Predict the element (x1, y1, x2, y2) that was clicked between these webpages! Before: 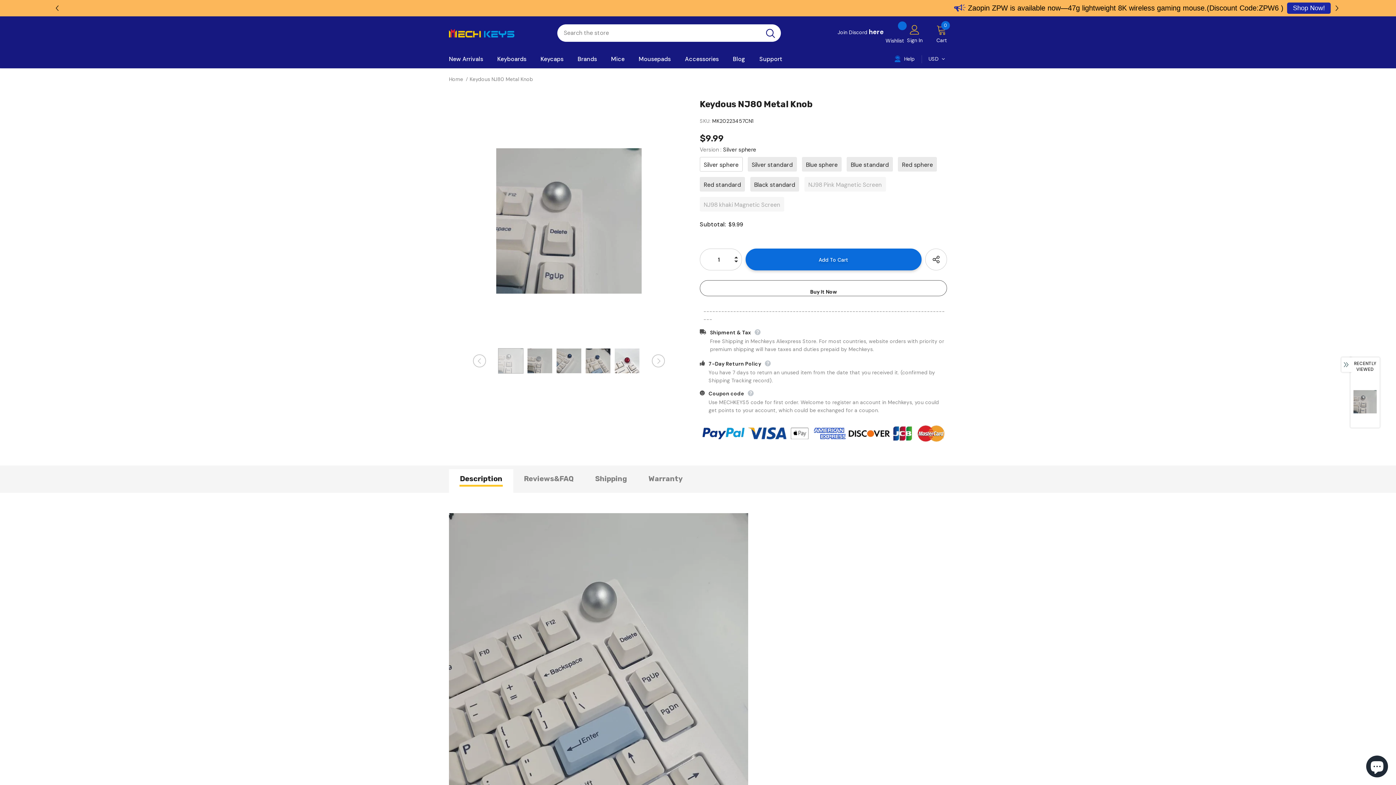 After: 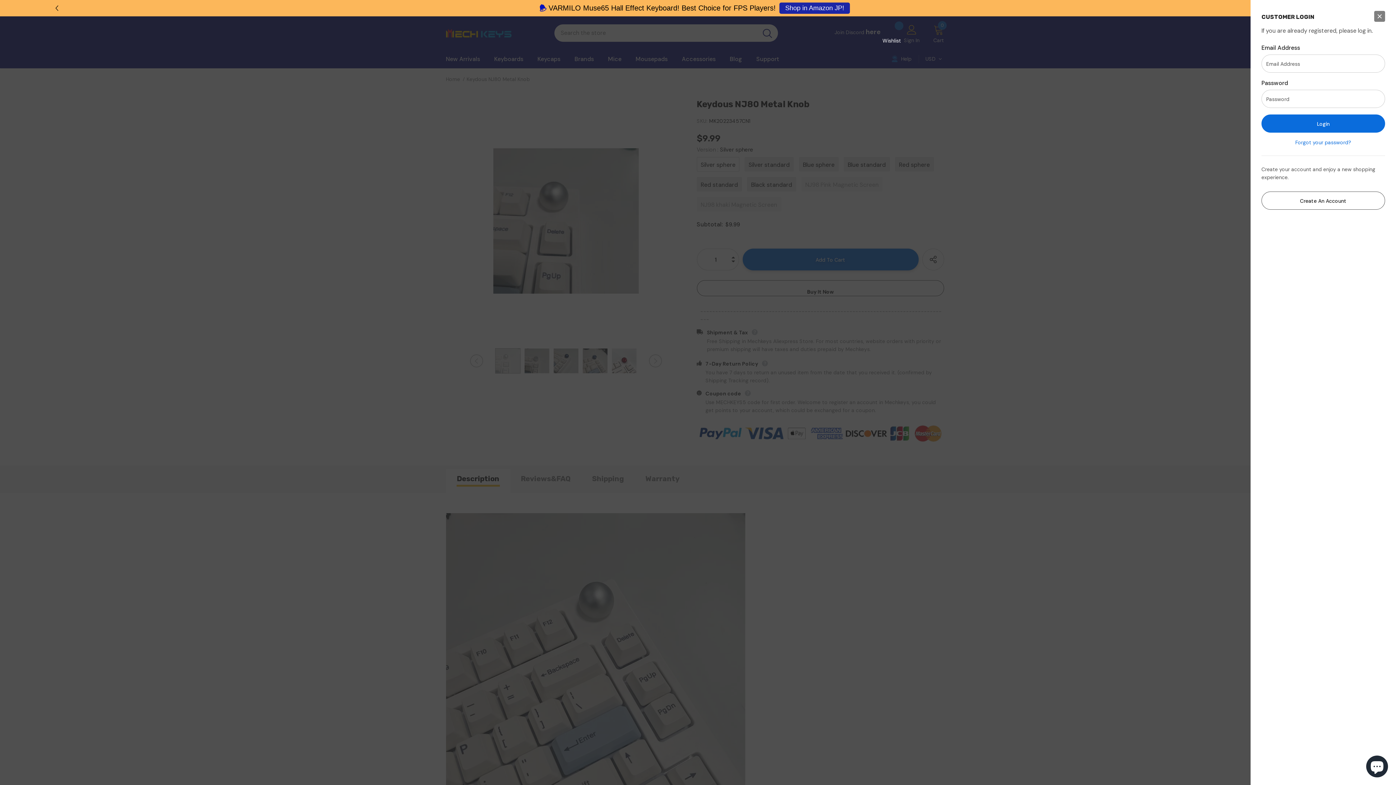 Action: bbox: (907, 37, 922, 43) label: Sign In